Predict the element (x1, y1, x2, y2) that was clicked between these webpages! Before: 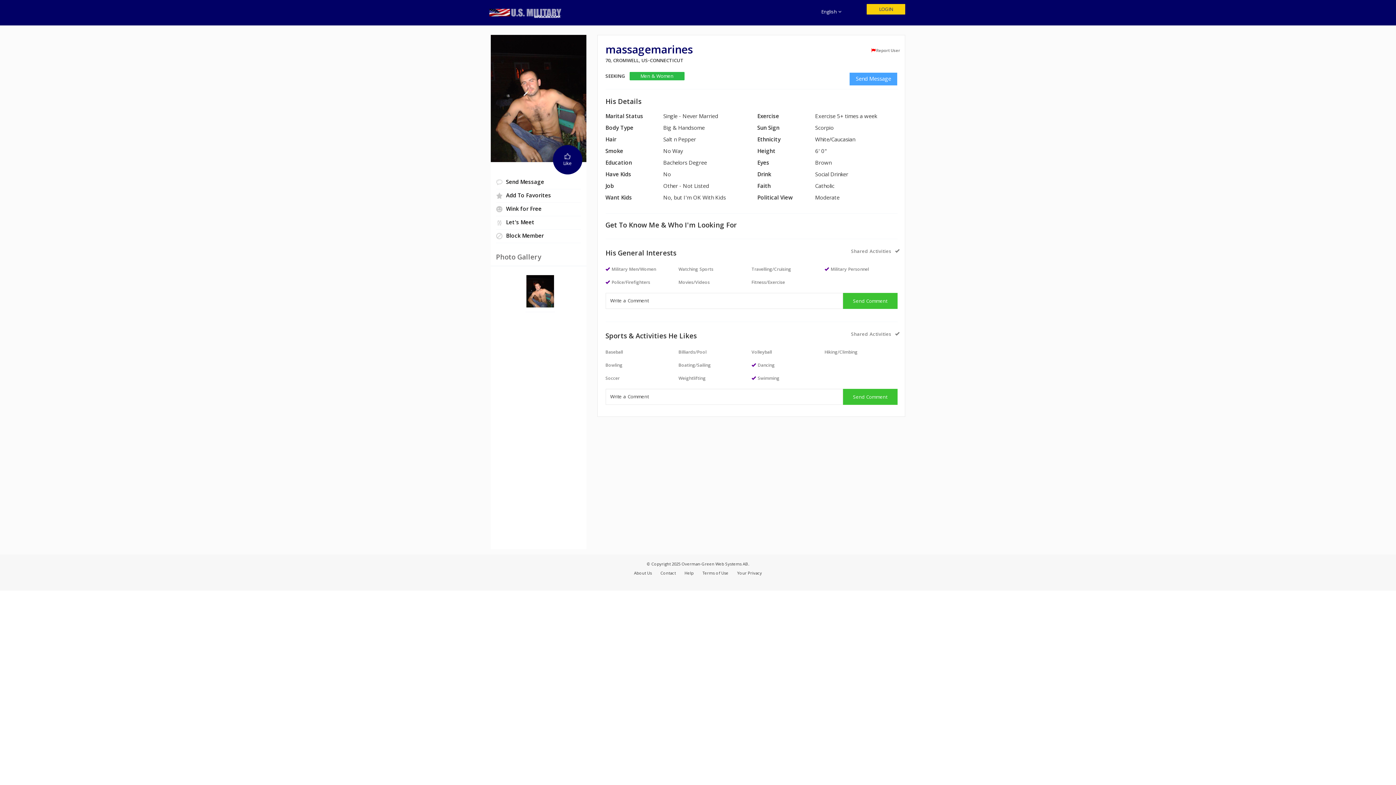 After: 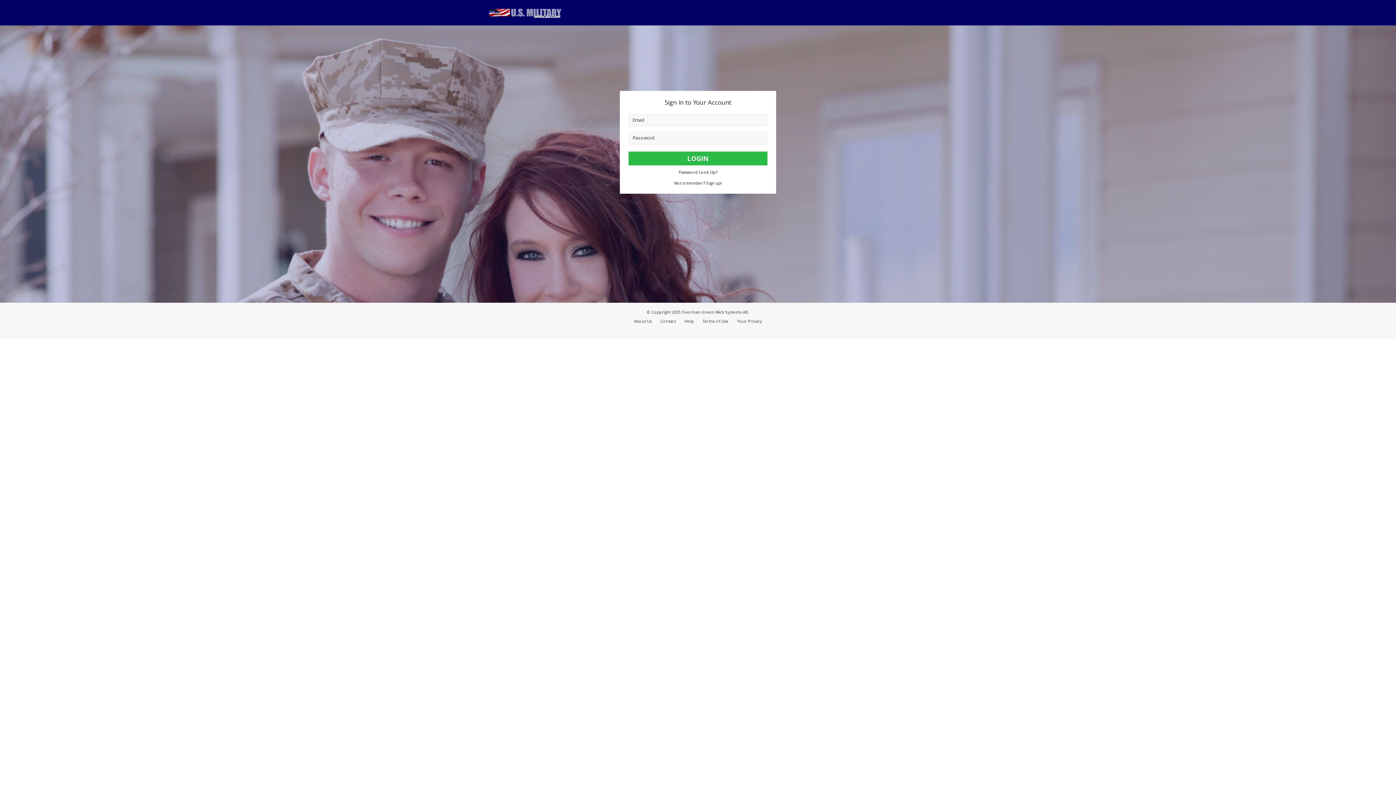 Action: label: Wink for Free bbox: (496, 202, 580, 216)